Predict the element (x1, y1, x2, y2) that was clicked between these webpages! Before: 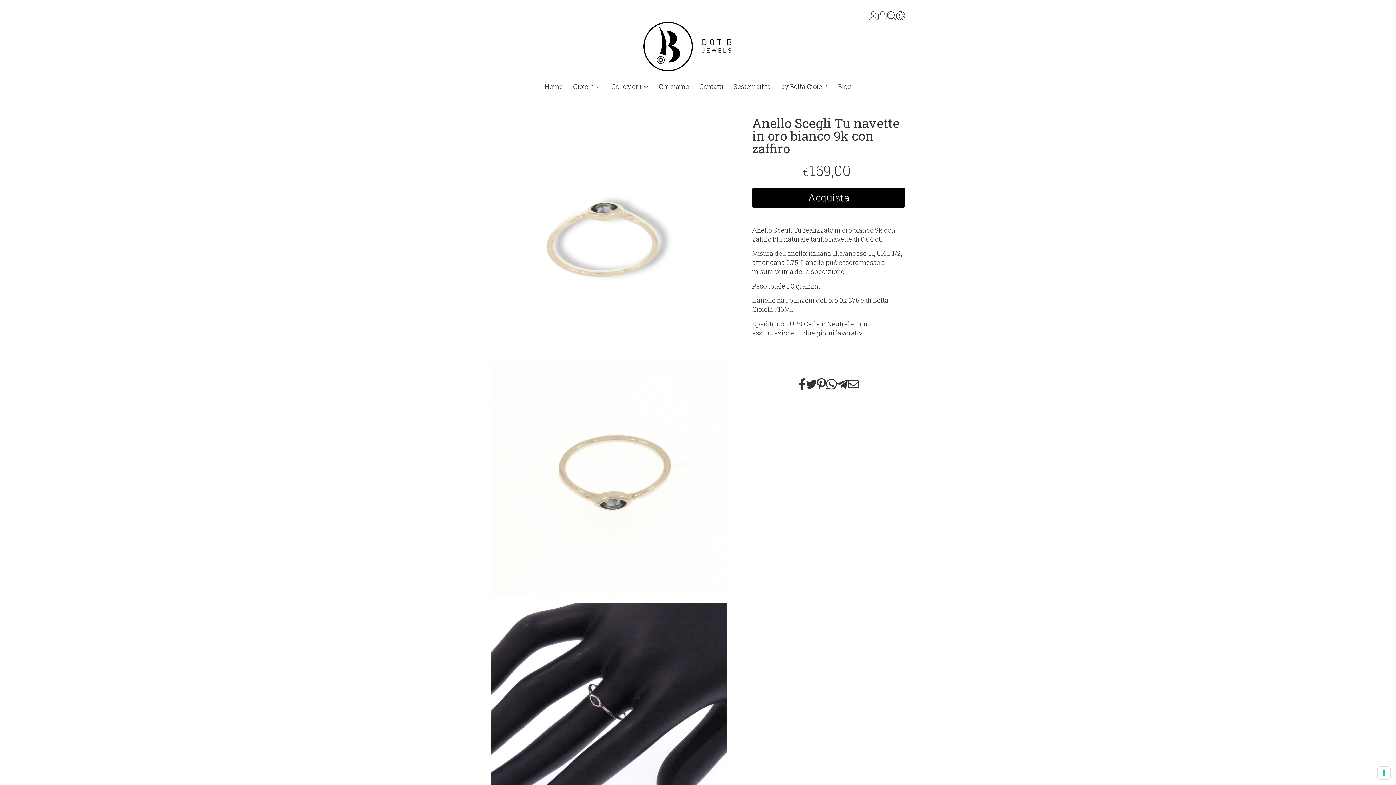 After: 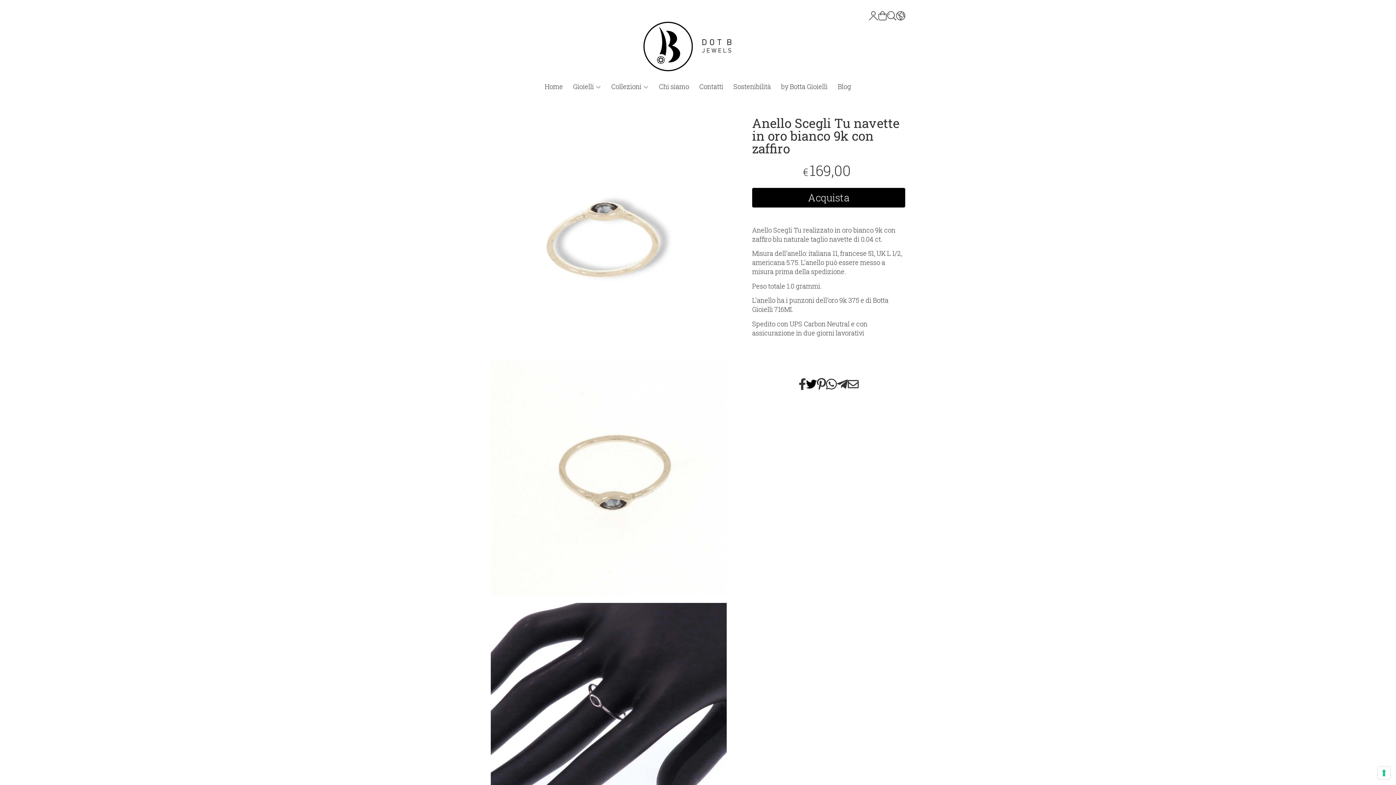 Action: bbox: (806, 378, 817, 392)